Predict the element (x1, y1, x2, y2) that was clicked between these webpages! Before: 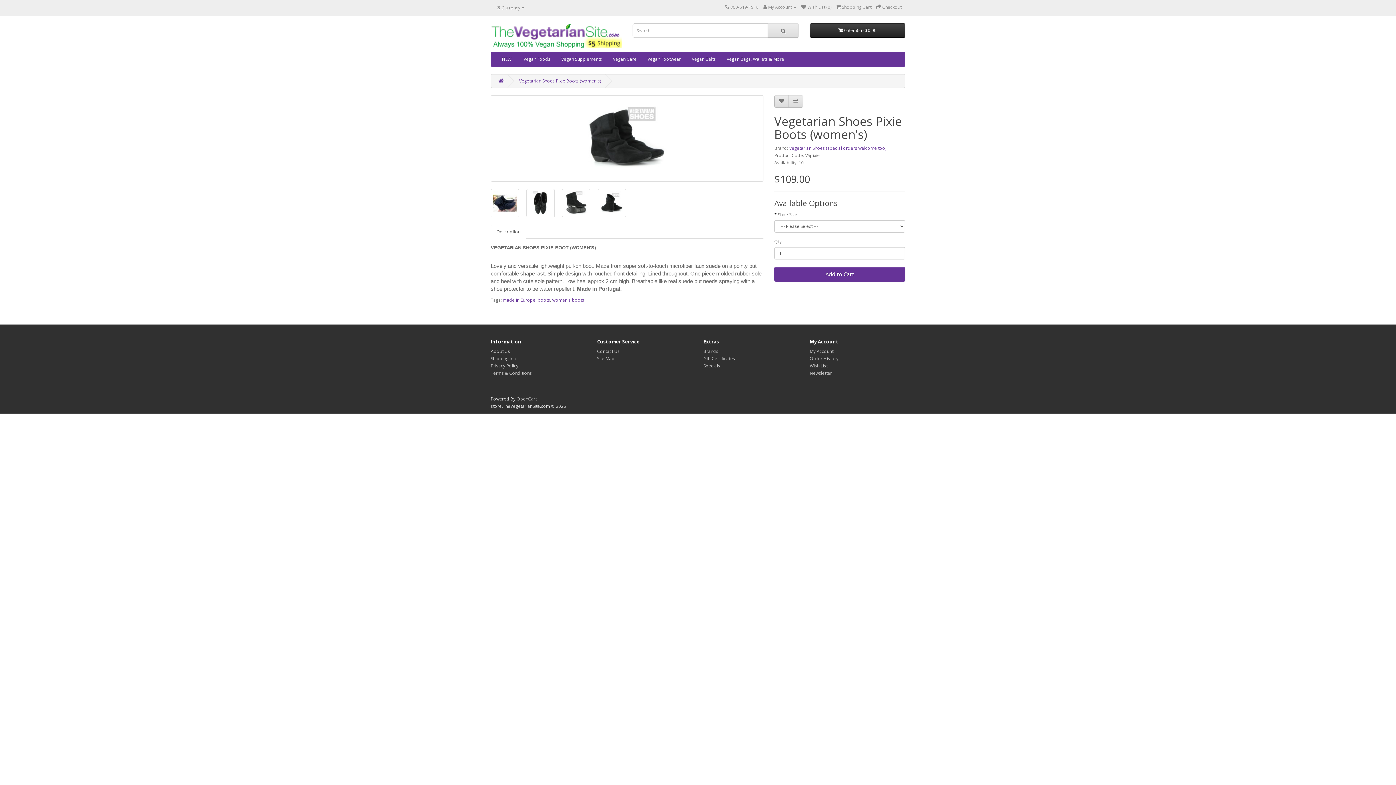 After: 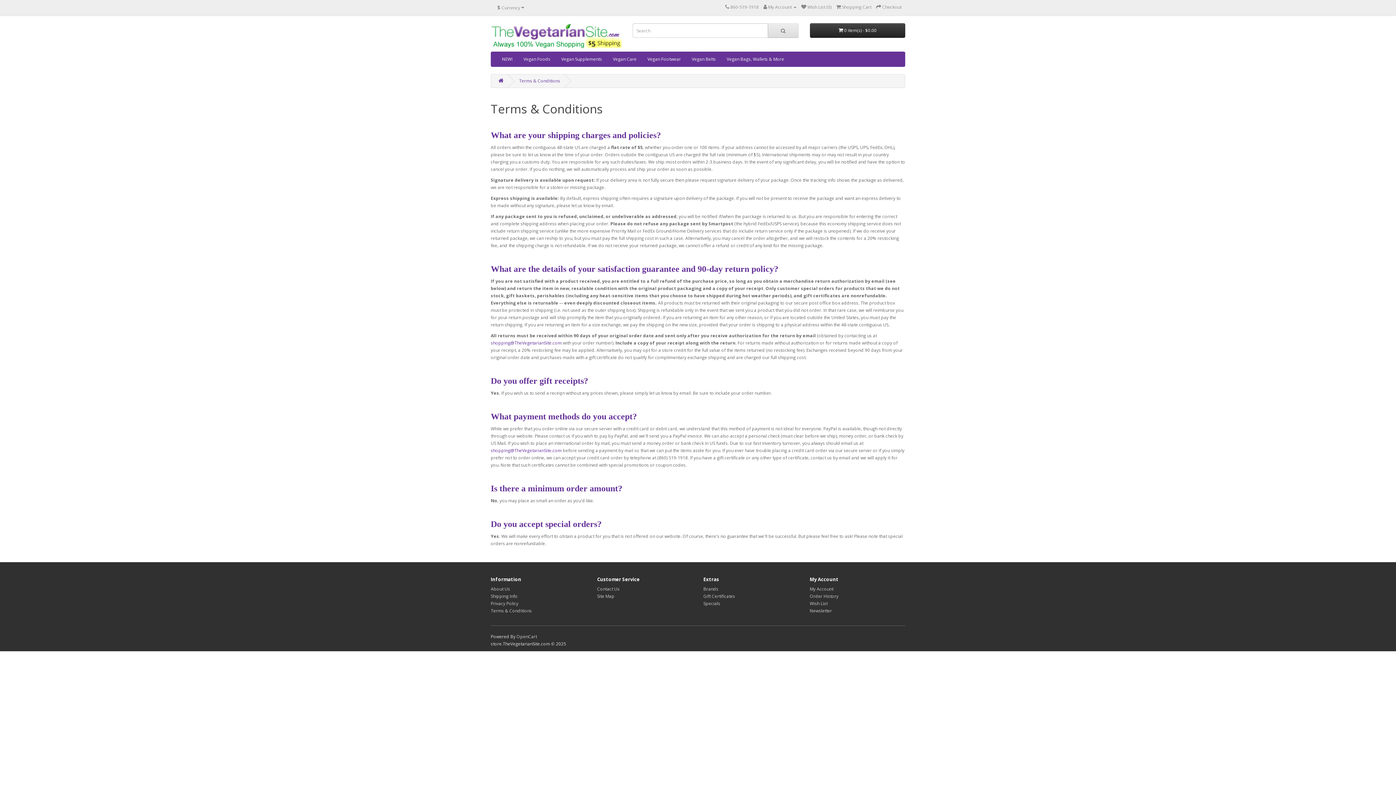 Action: bbox: (490, 370, 532, 376) label: Terms & Conditions